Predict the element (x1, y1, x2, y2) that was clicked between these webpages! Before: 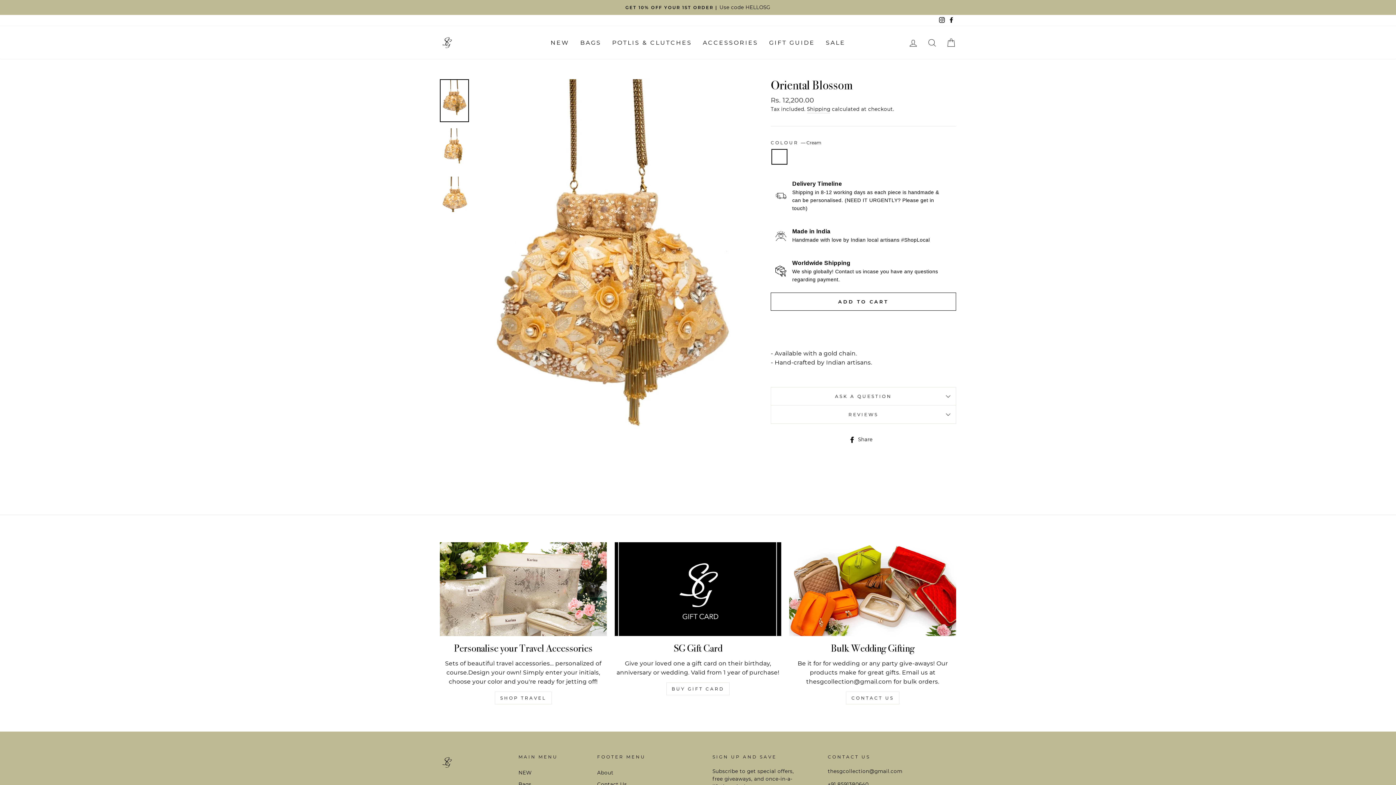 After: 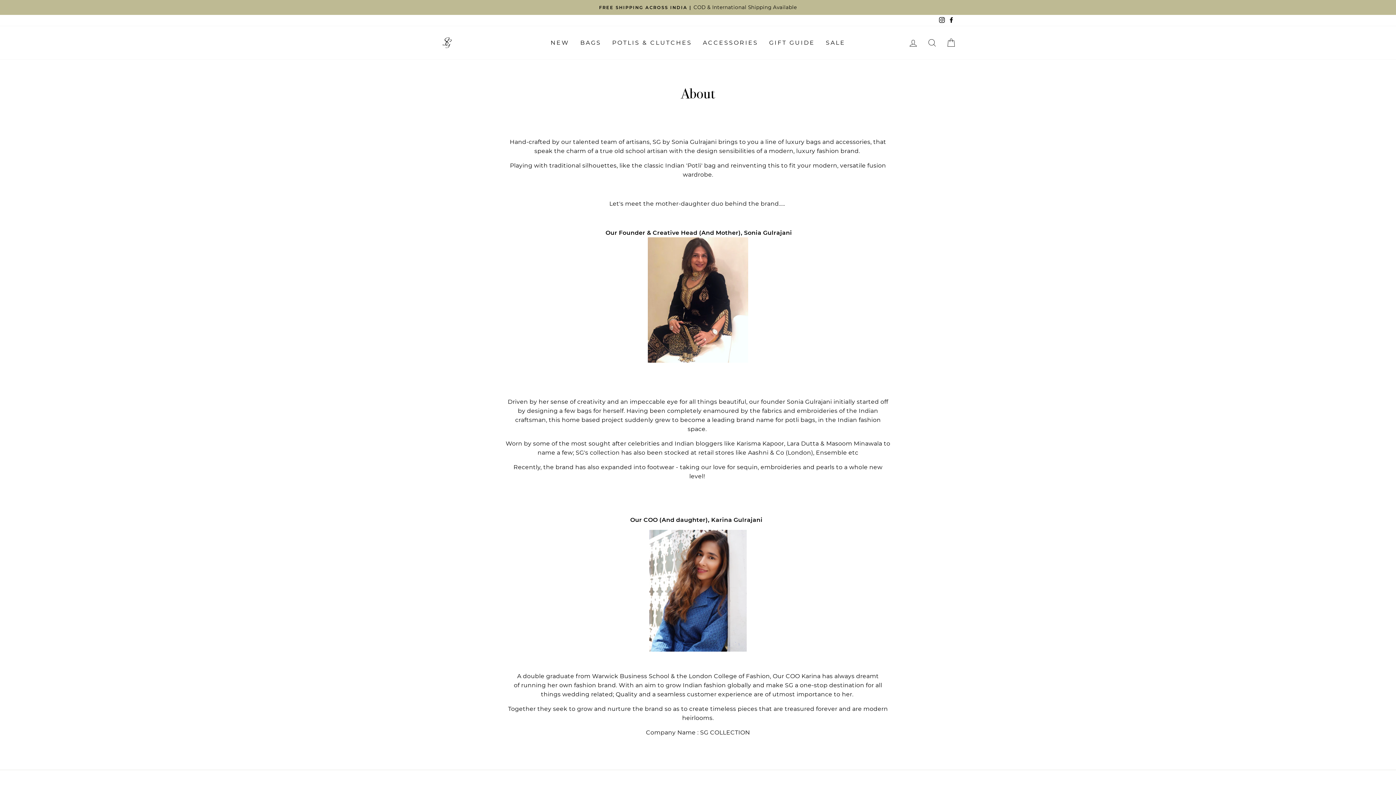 Action: bbox: (597, 768, 613, 778) label: About